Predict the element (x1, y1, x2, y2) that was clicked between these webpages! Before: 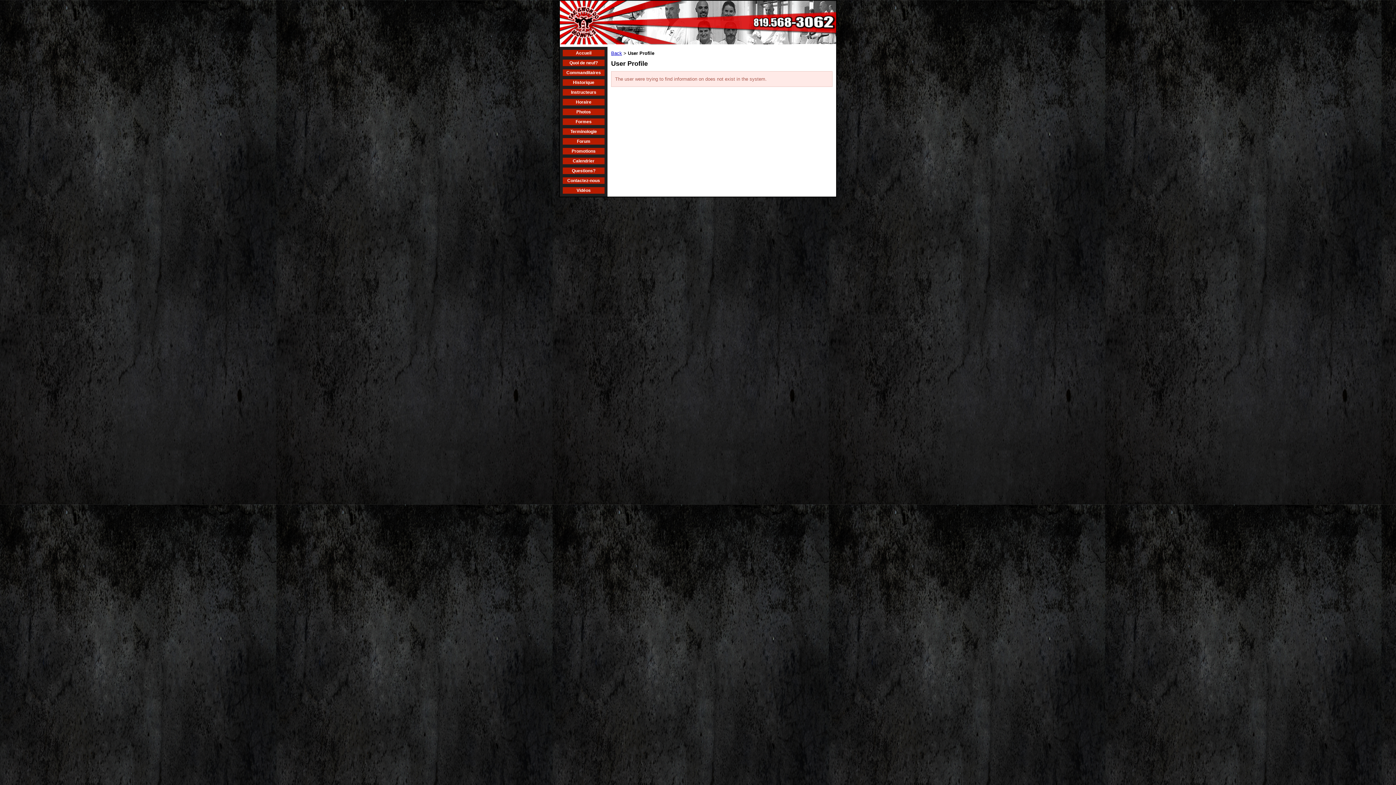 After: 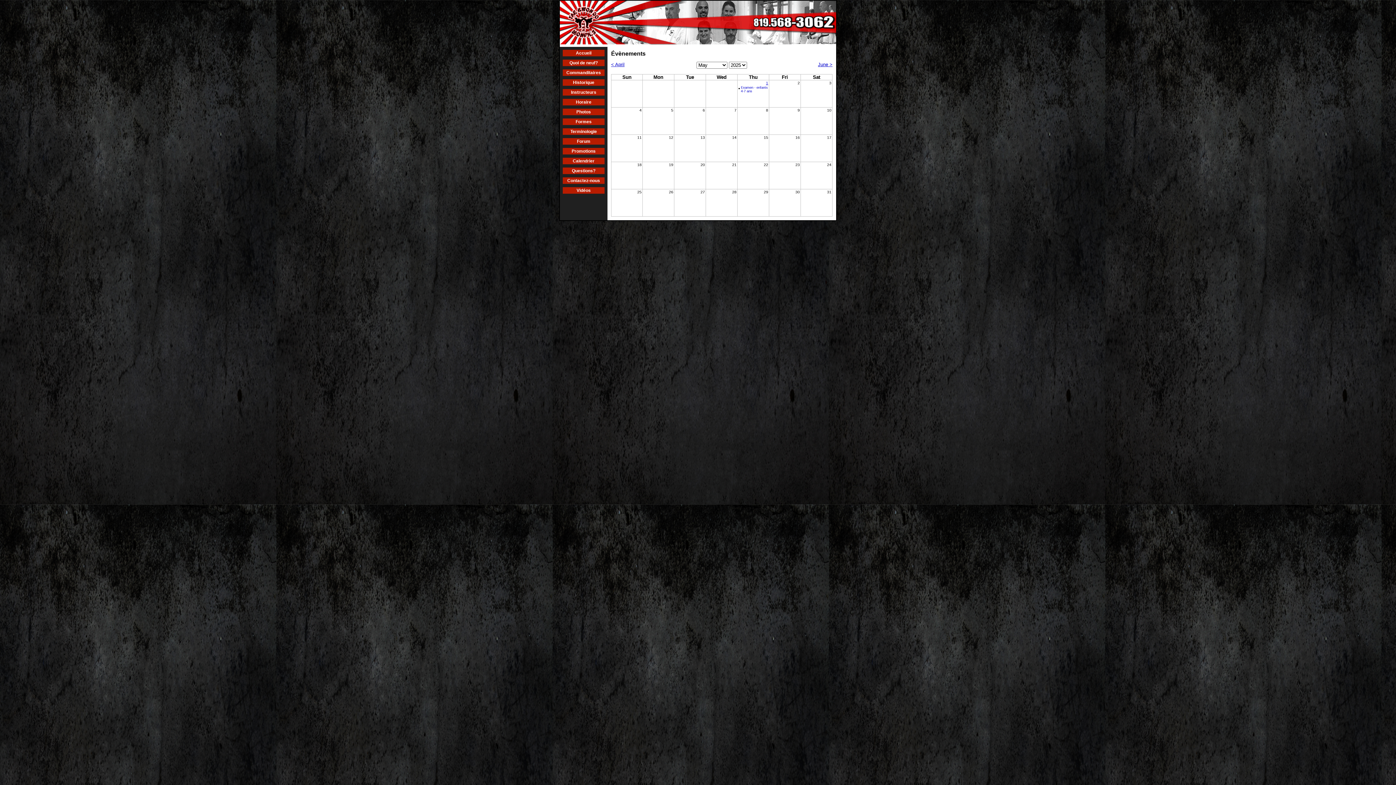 Action: bbox: (572, 158, 594, 163) label: Calendrier